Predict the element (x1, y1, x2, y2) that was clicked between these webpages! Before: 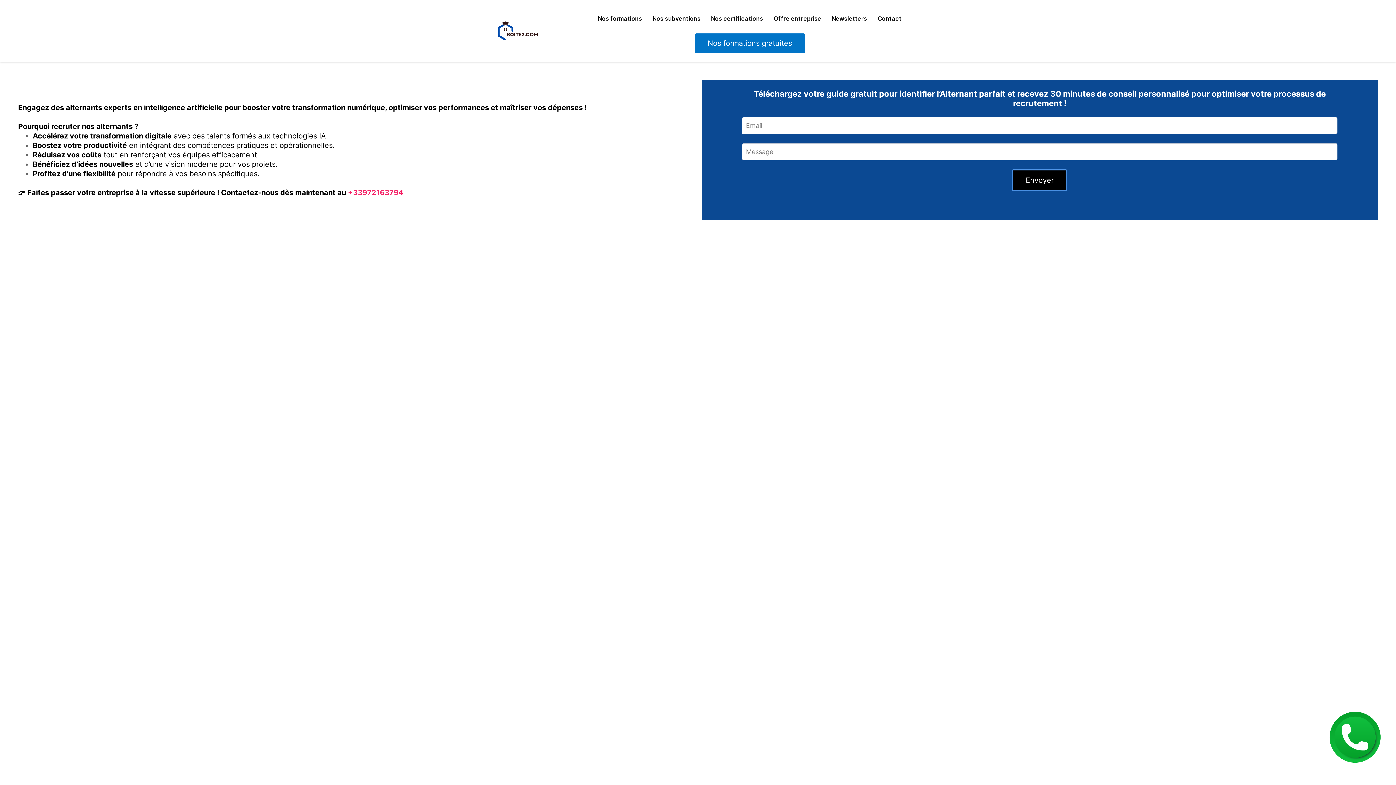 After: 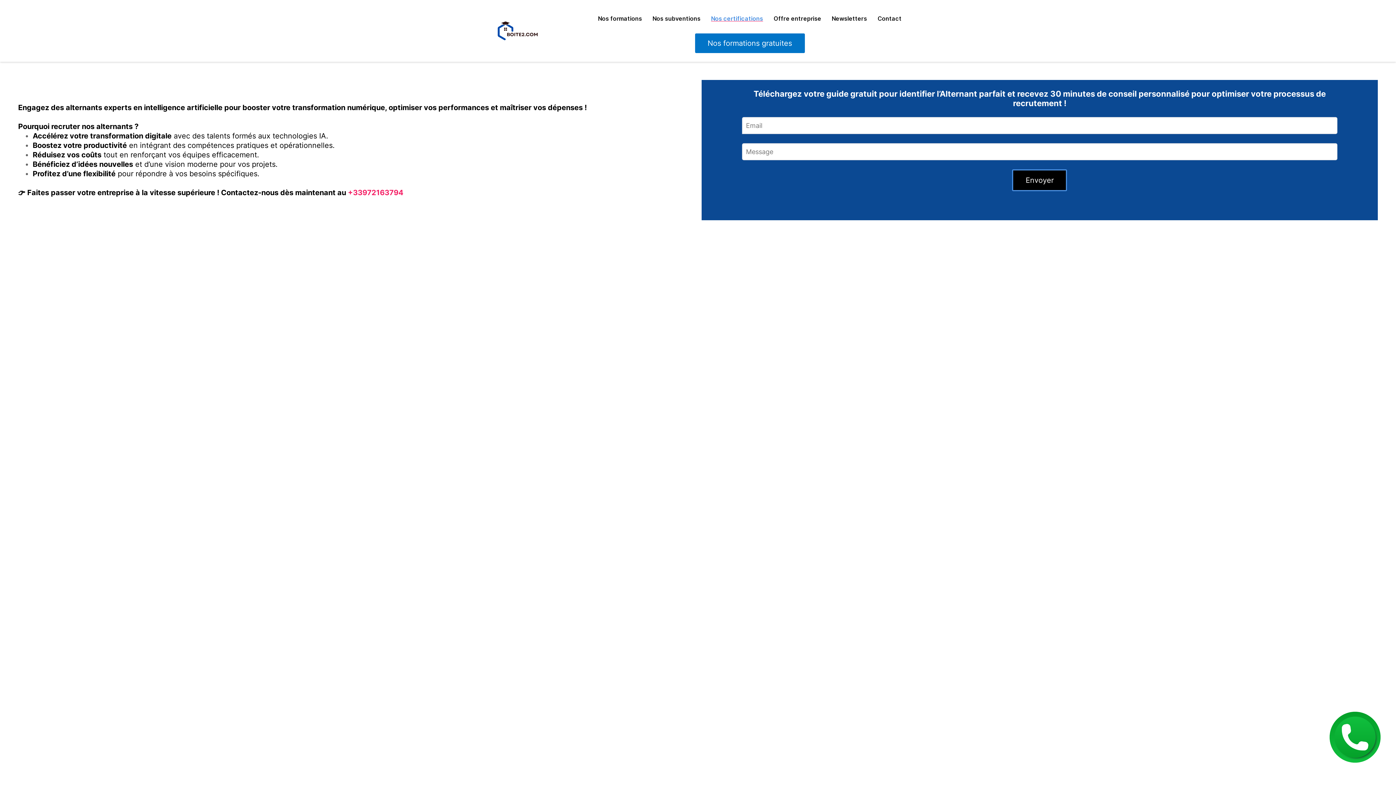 Action: label: Nos certifications bbox: (711, 13, 763, 24)